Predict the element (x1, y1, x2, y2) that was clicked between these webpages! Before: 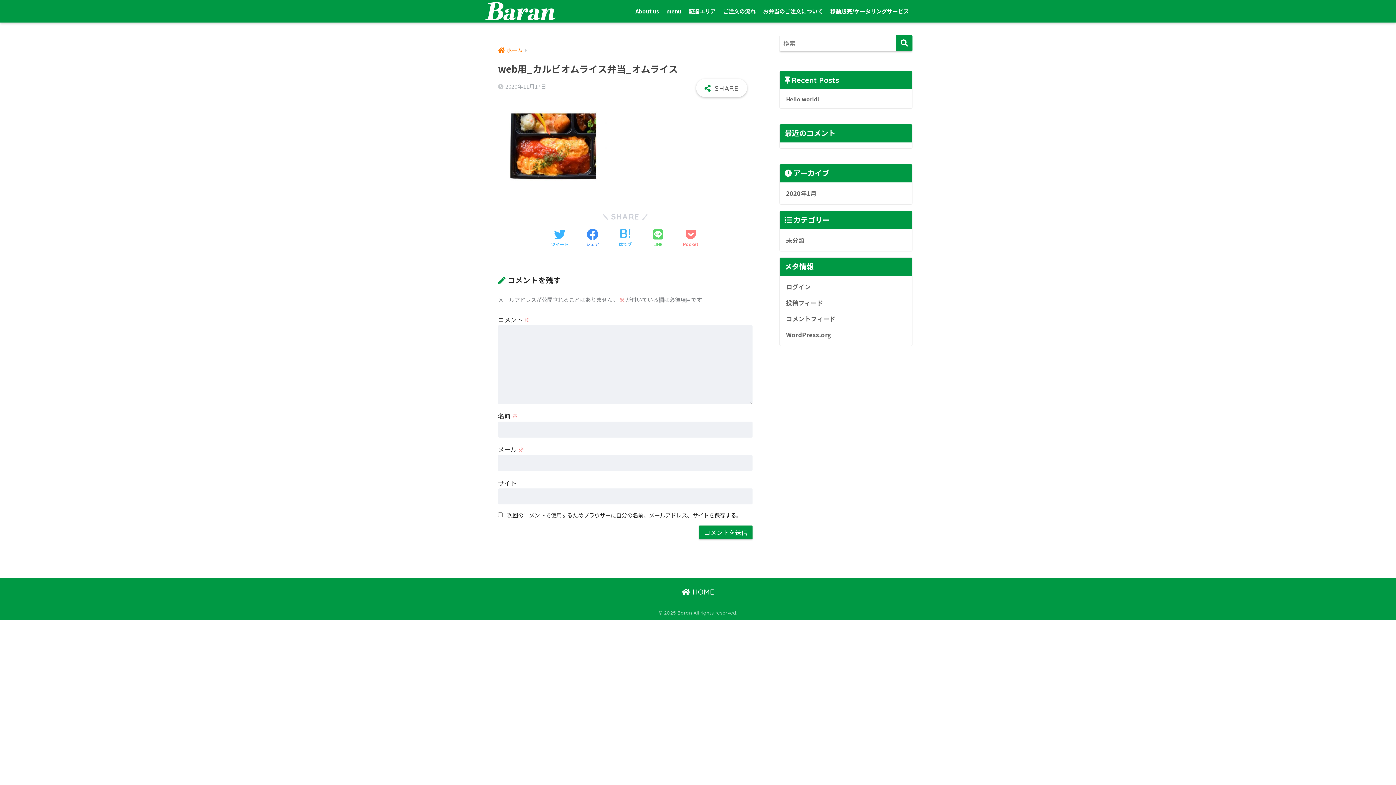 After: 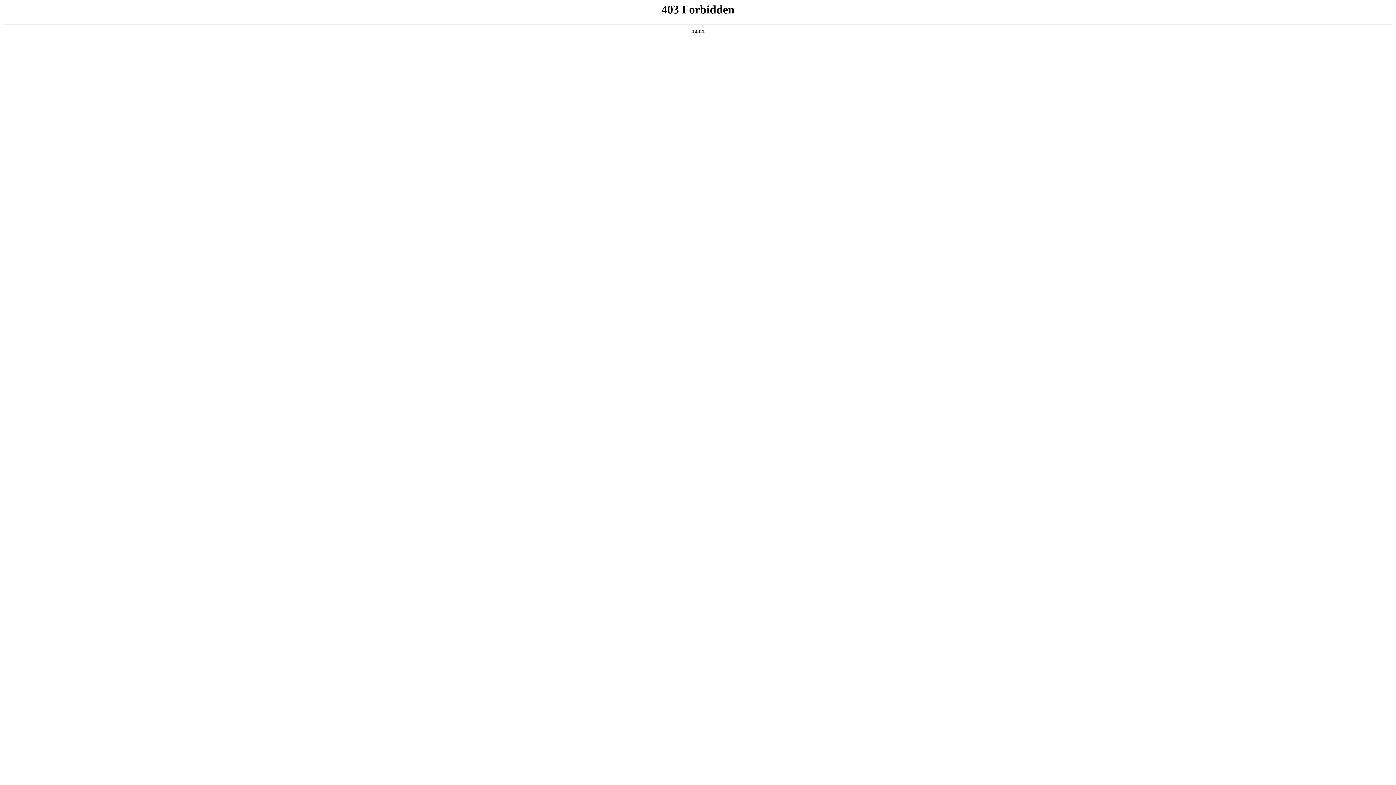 Action: label: ログイン bbox: (783, 279, 908, 295)